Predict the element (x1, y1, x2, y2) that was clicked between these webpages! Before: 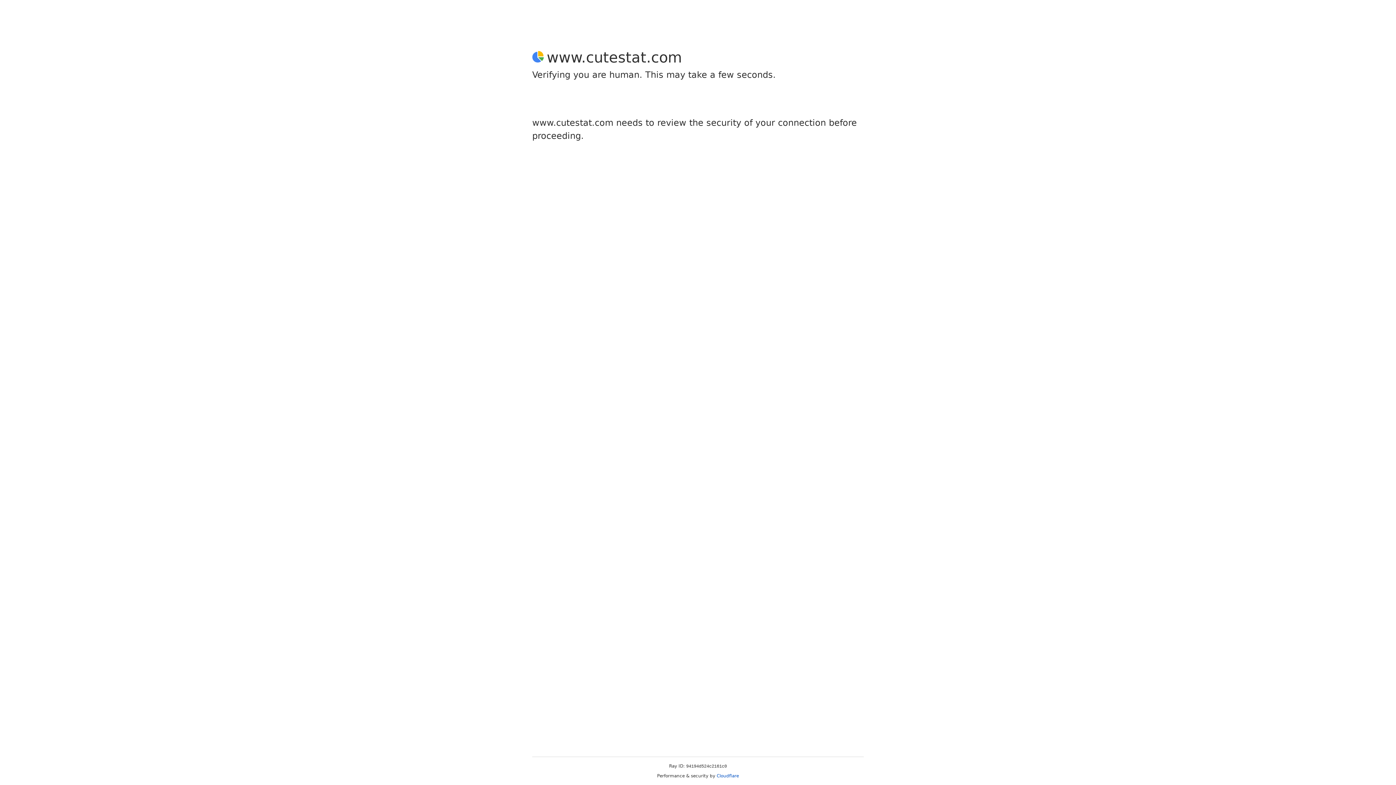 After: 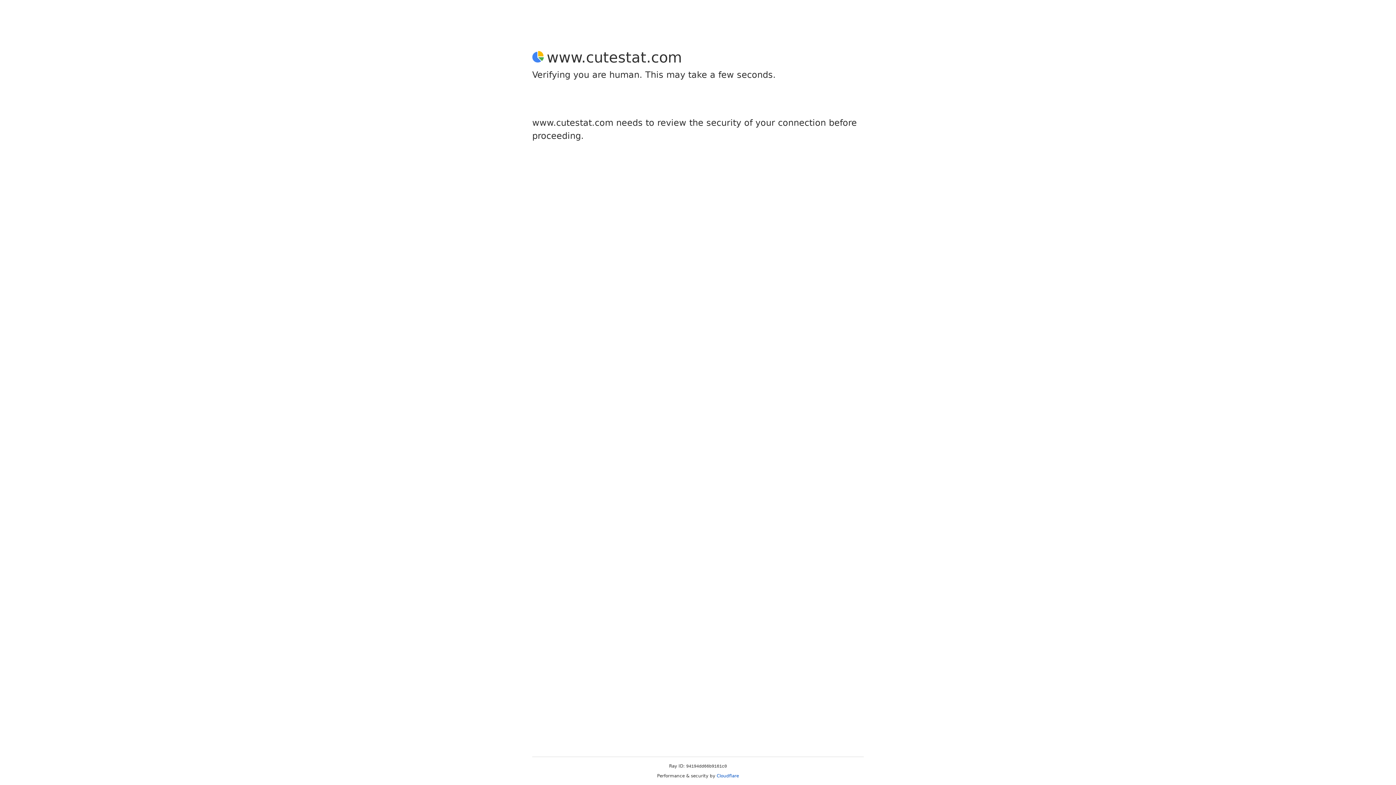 Action: bbox: (716, 773, 739, 778) label: Cloudflare